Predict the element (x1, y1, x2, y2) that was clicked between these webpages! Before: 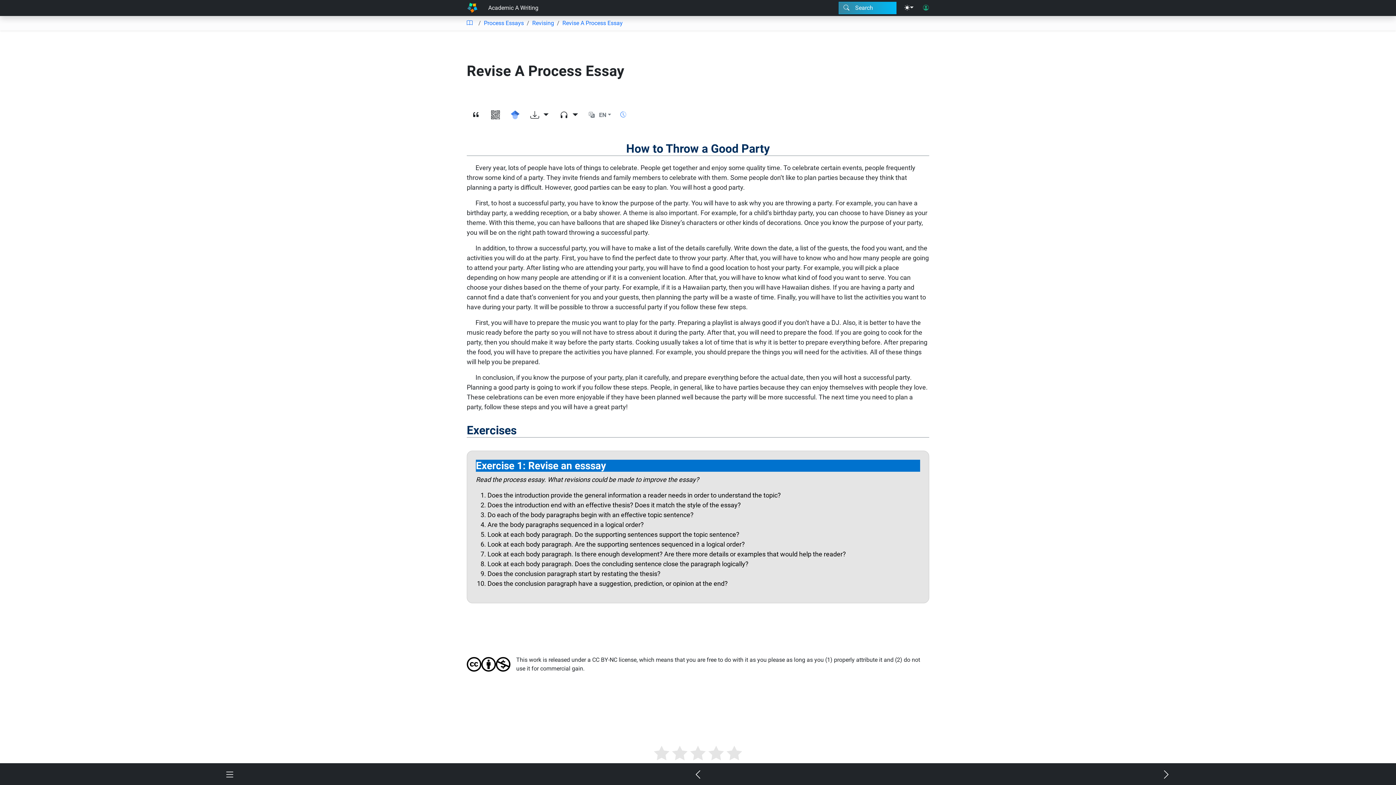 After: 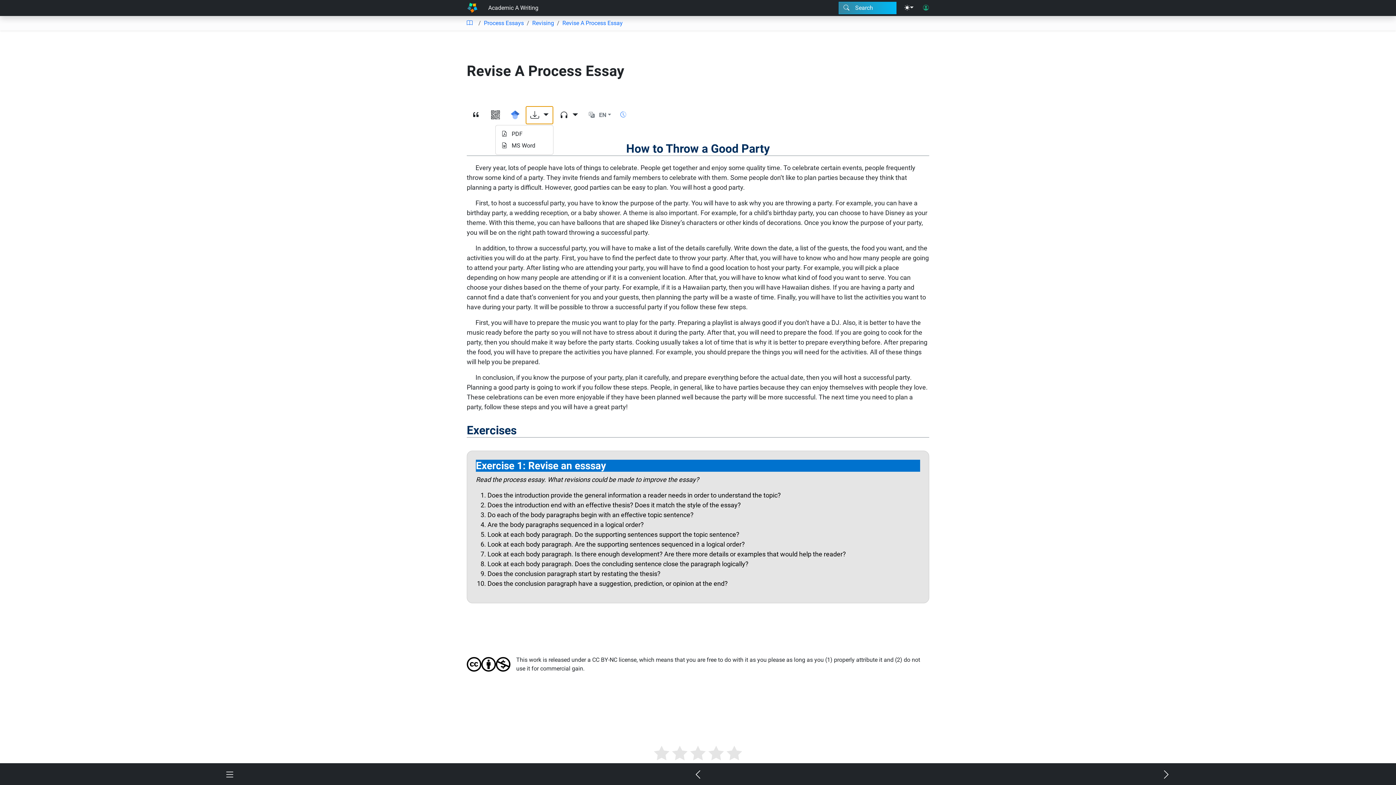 Action: bbox: (525, 106, 553, 124)